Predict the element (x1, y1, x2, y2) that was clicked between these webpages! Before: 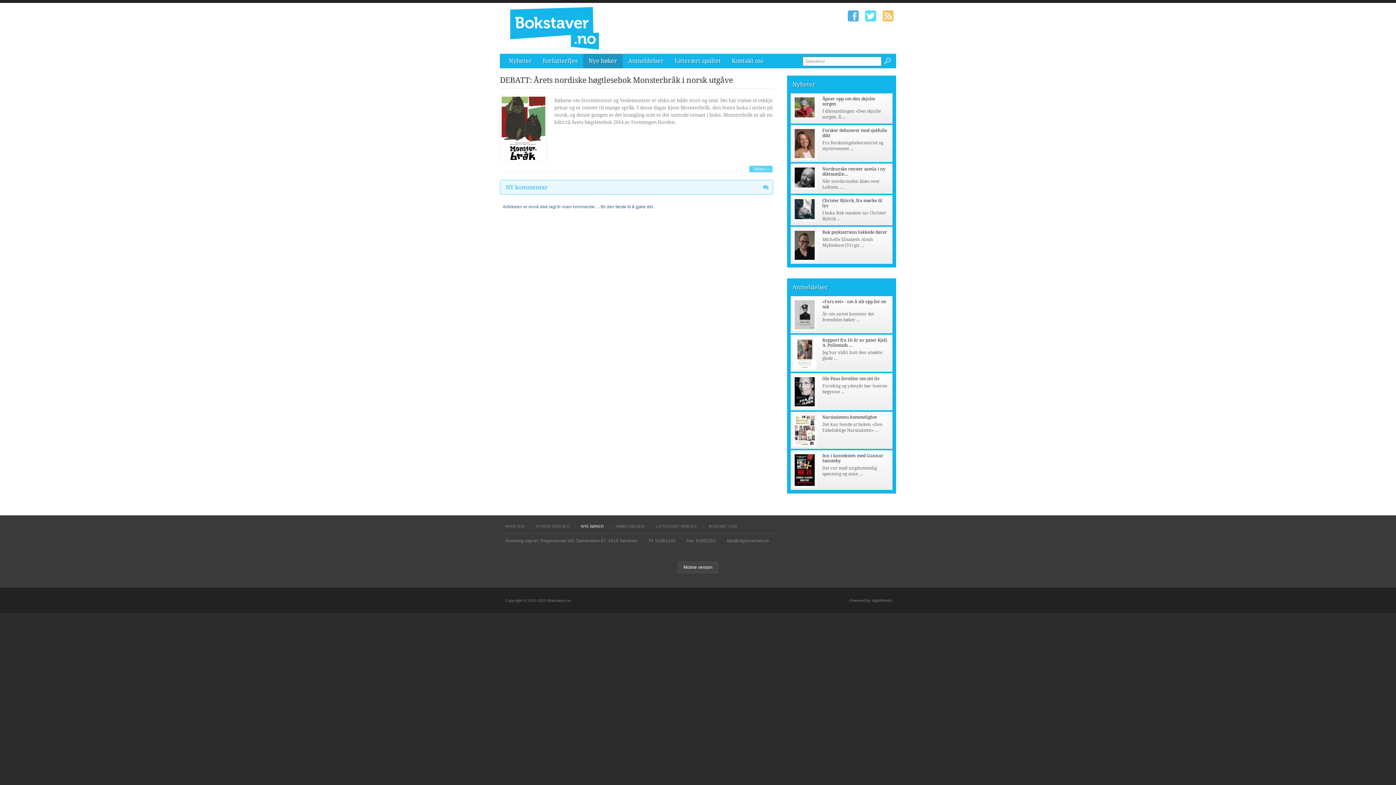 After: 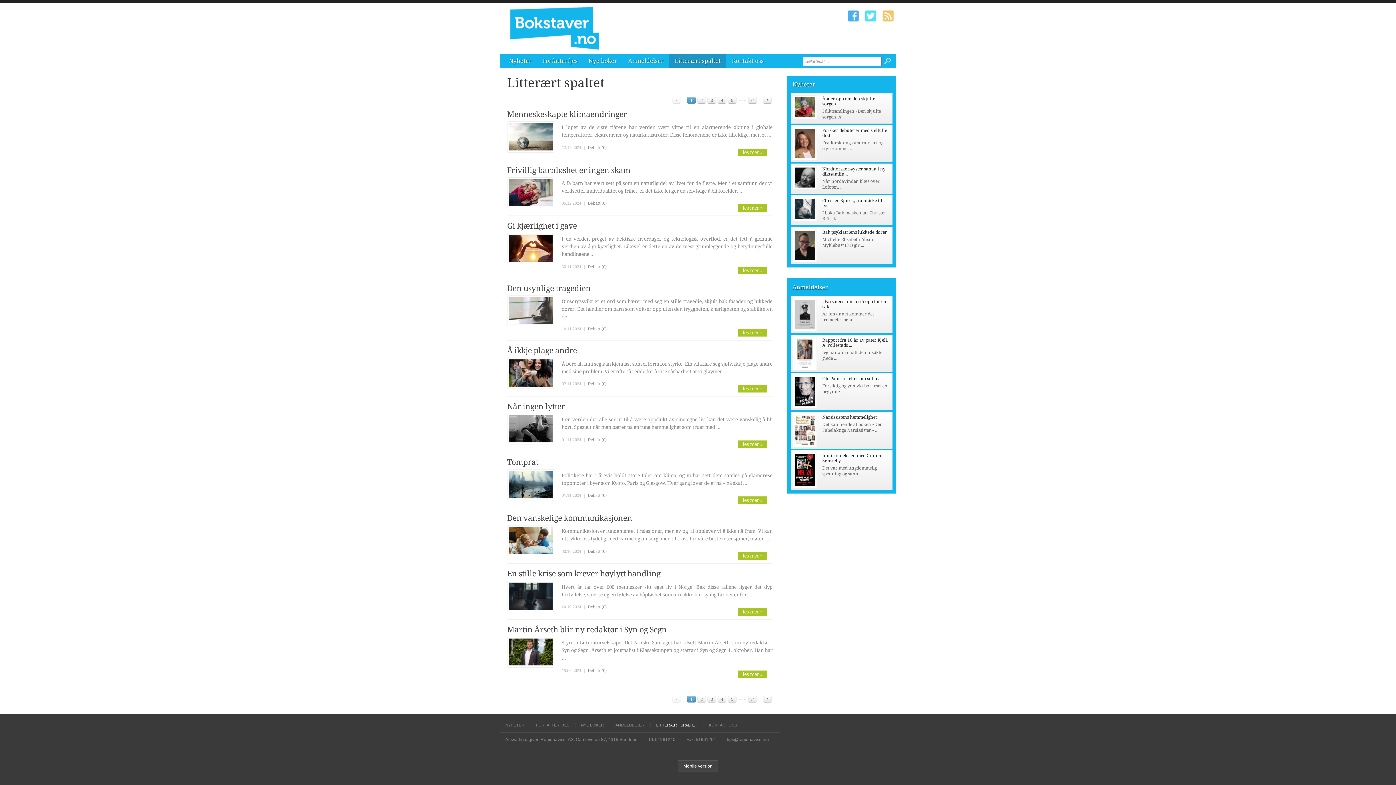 Action: bbox: (669, 53, 726, 68) label: Litterært spaltet